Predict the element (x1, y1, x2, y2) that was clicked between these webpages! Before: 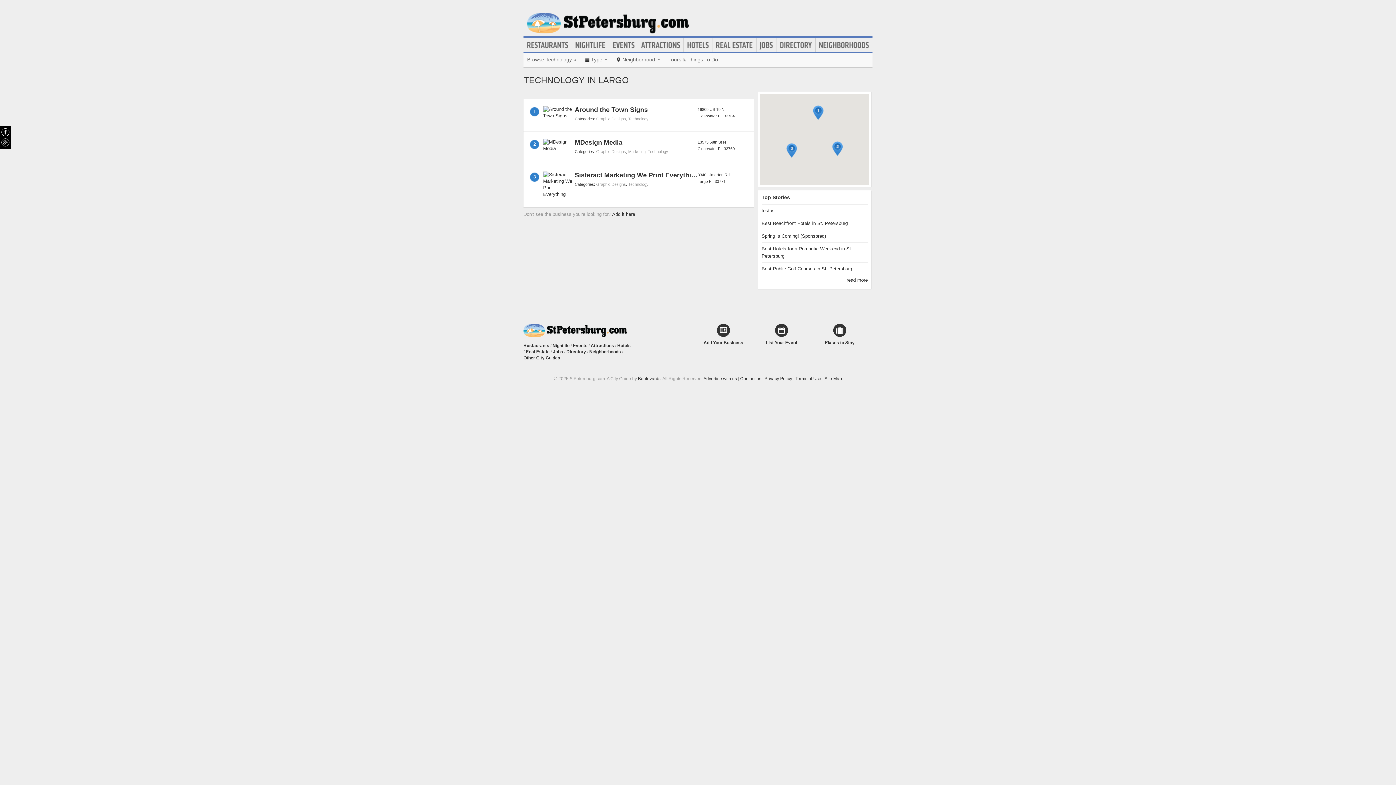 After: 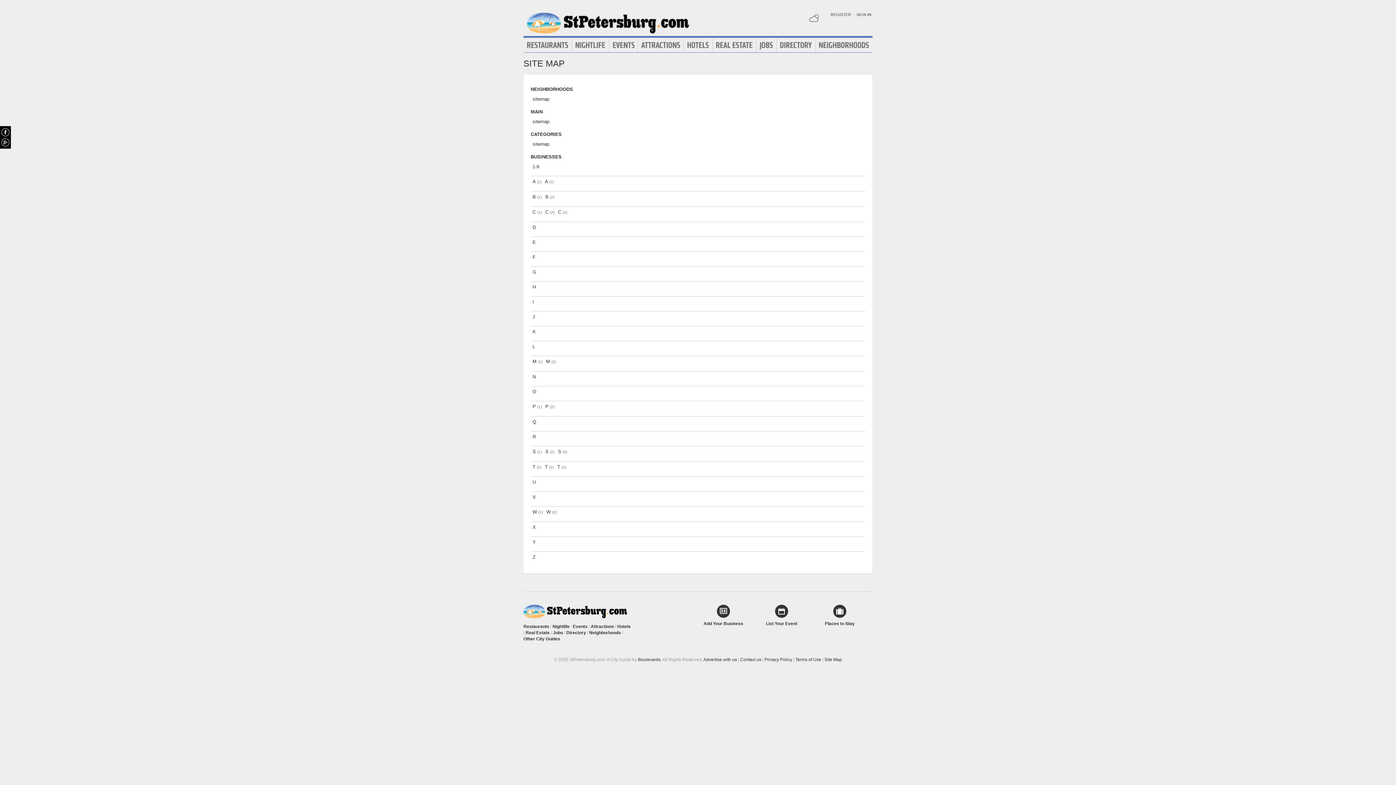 Action: bbox: (824, 376, 842, 381) label: Site Map